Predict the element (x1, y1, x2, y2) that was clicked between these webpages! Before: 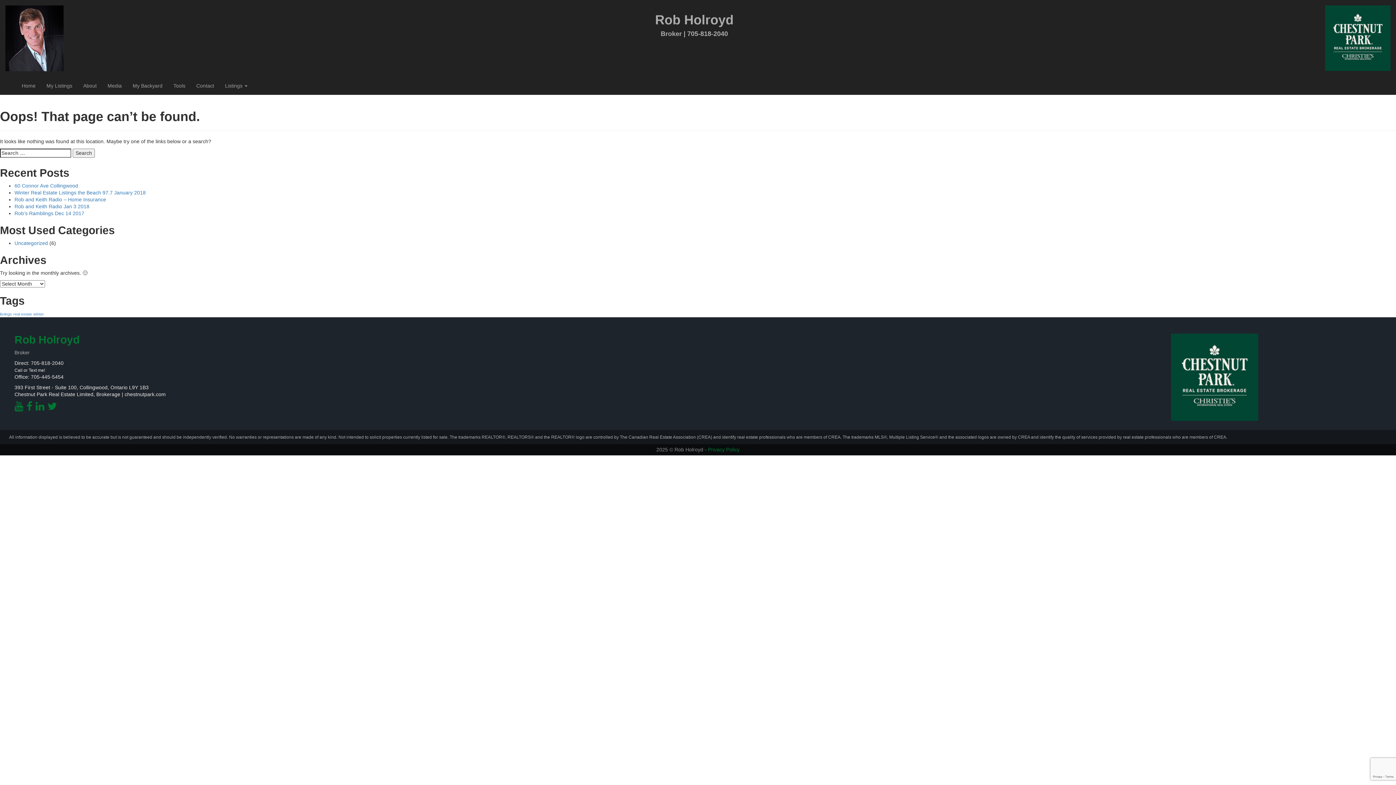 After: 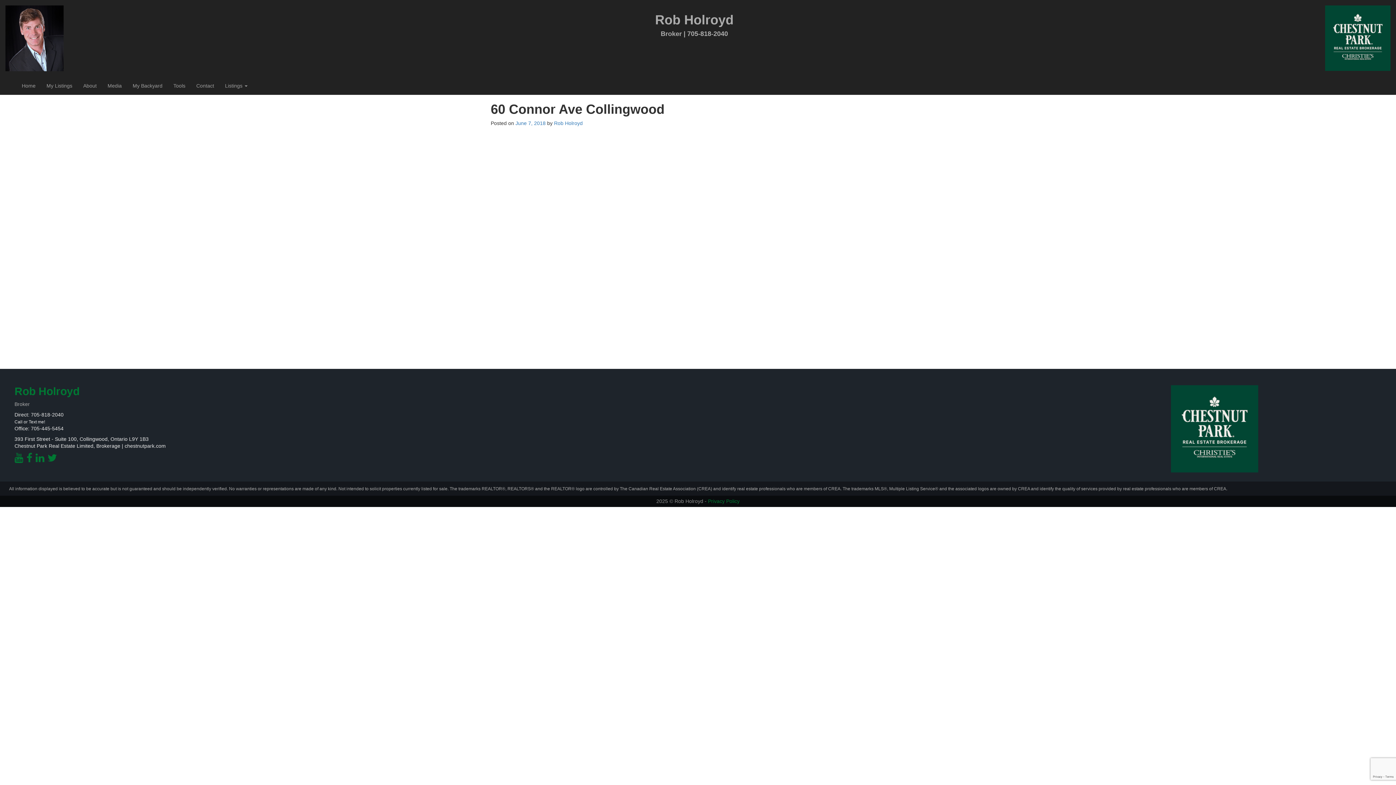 Action: bbox: (14, 182, 78, 188) label: 60 Connor Ave Collingwood